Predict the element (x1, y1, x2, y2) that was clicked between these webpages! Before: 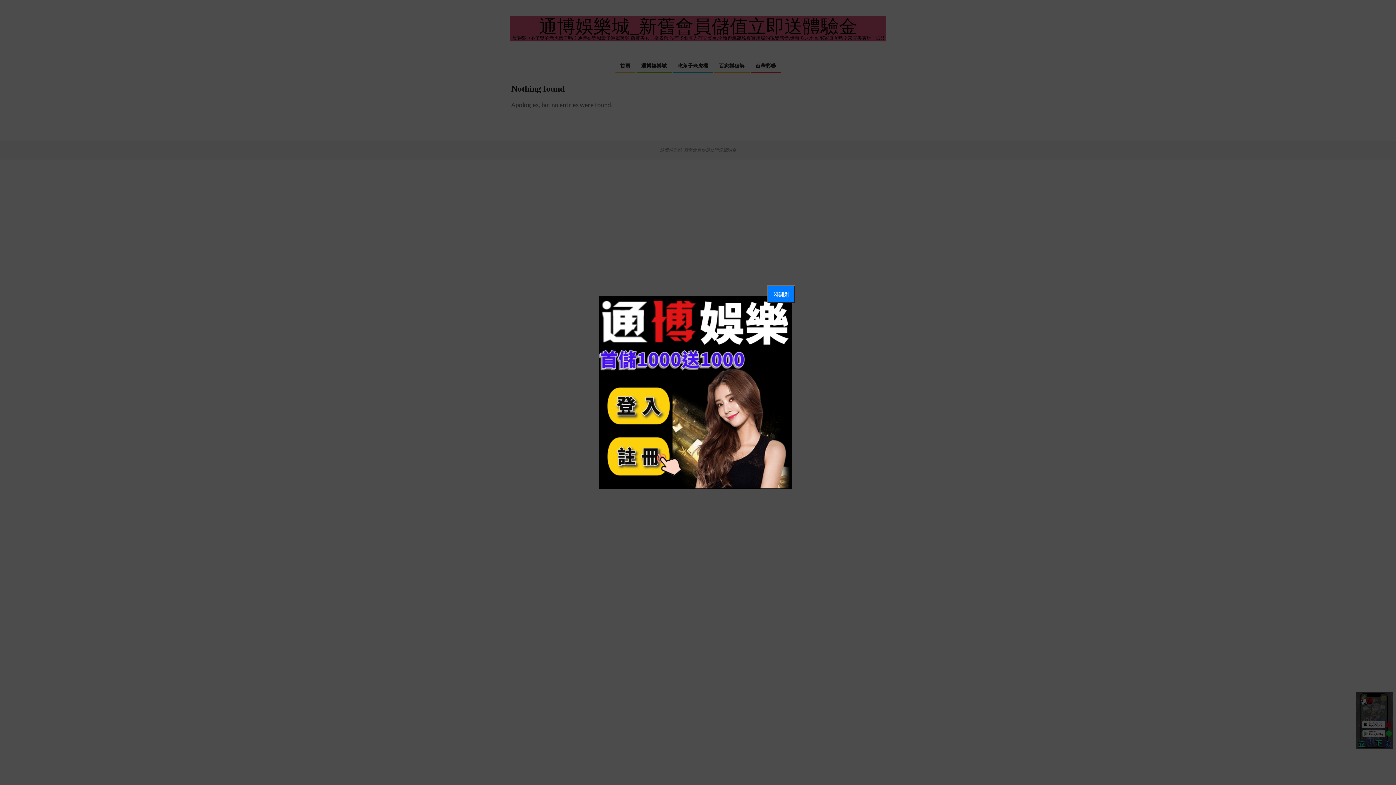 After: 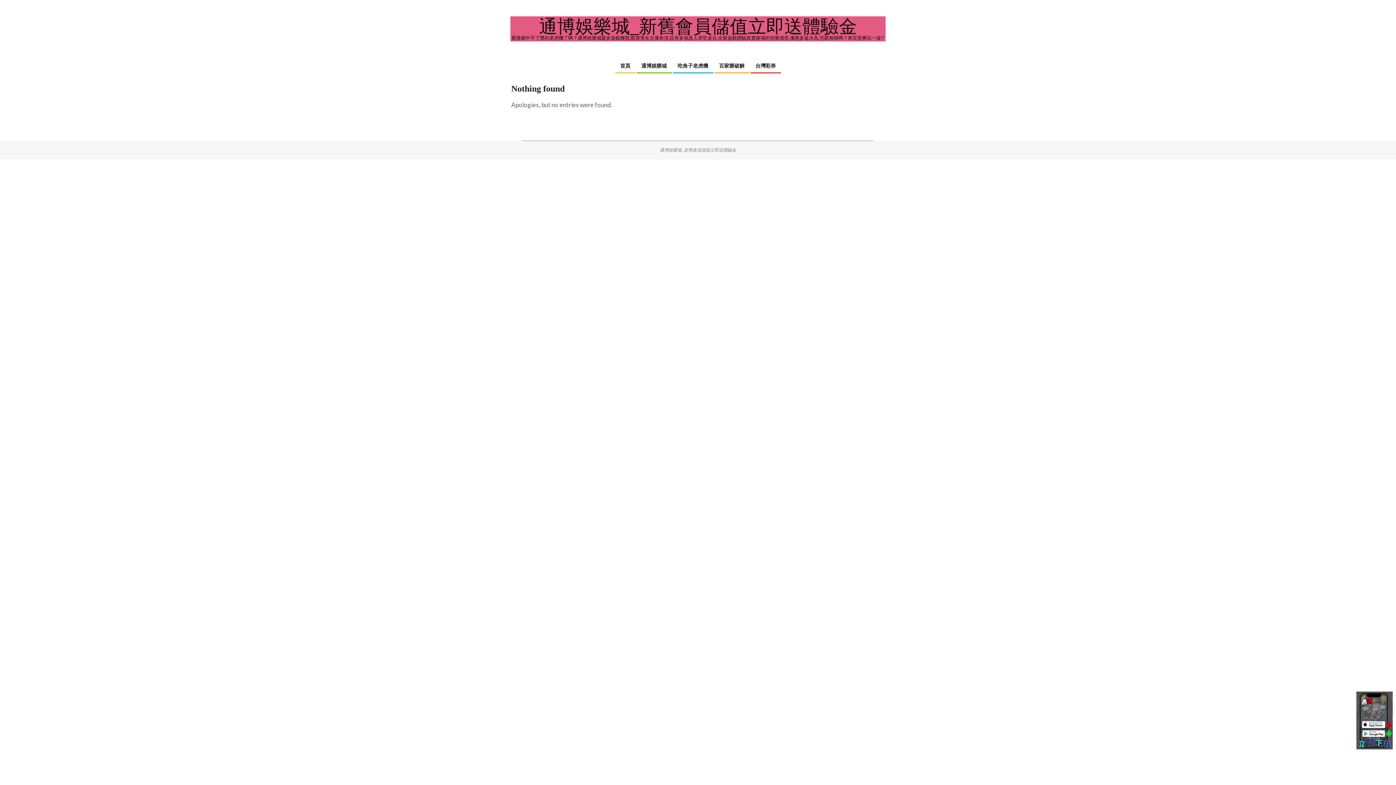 Action: bbox: (767, 285, 795, 303) label: X關閉